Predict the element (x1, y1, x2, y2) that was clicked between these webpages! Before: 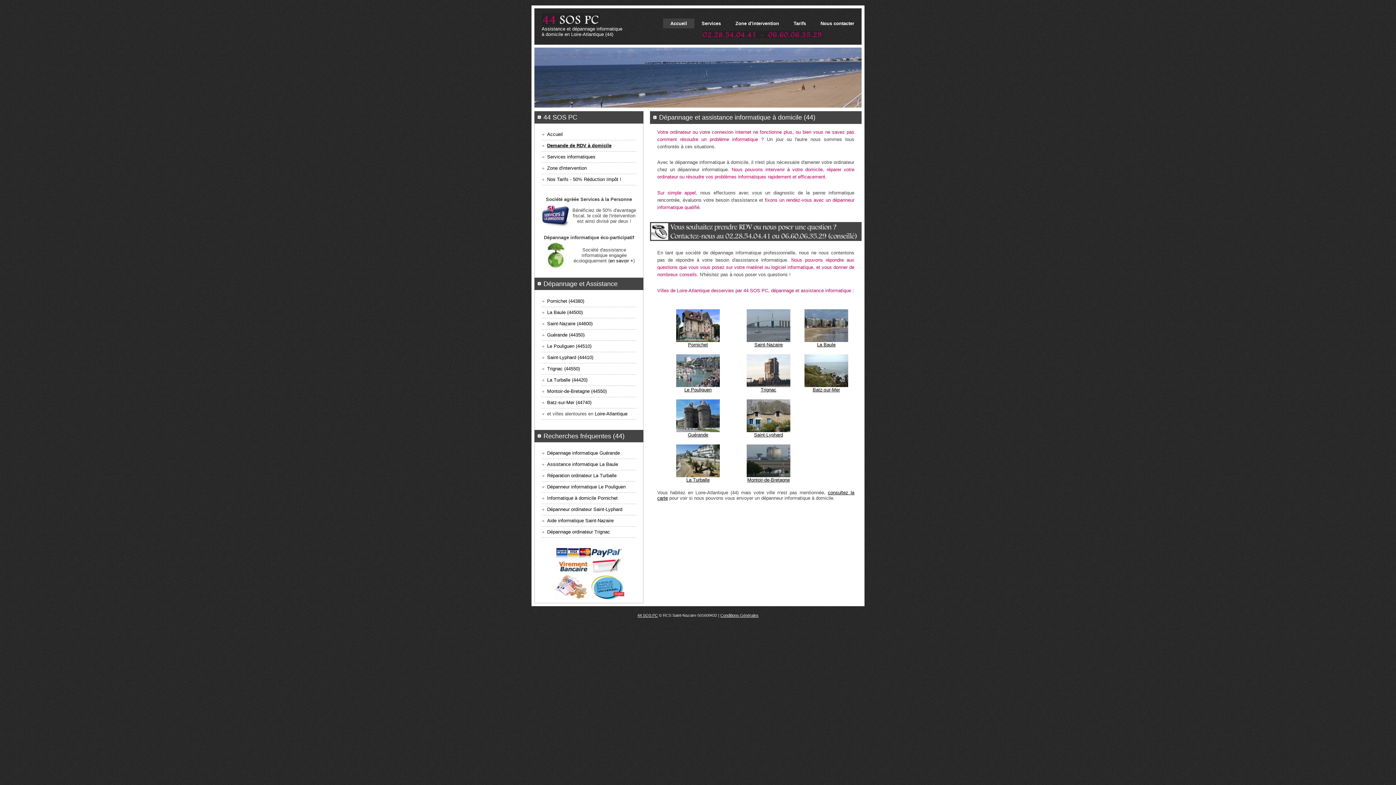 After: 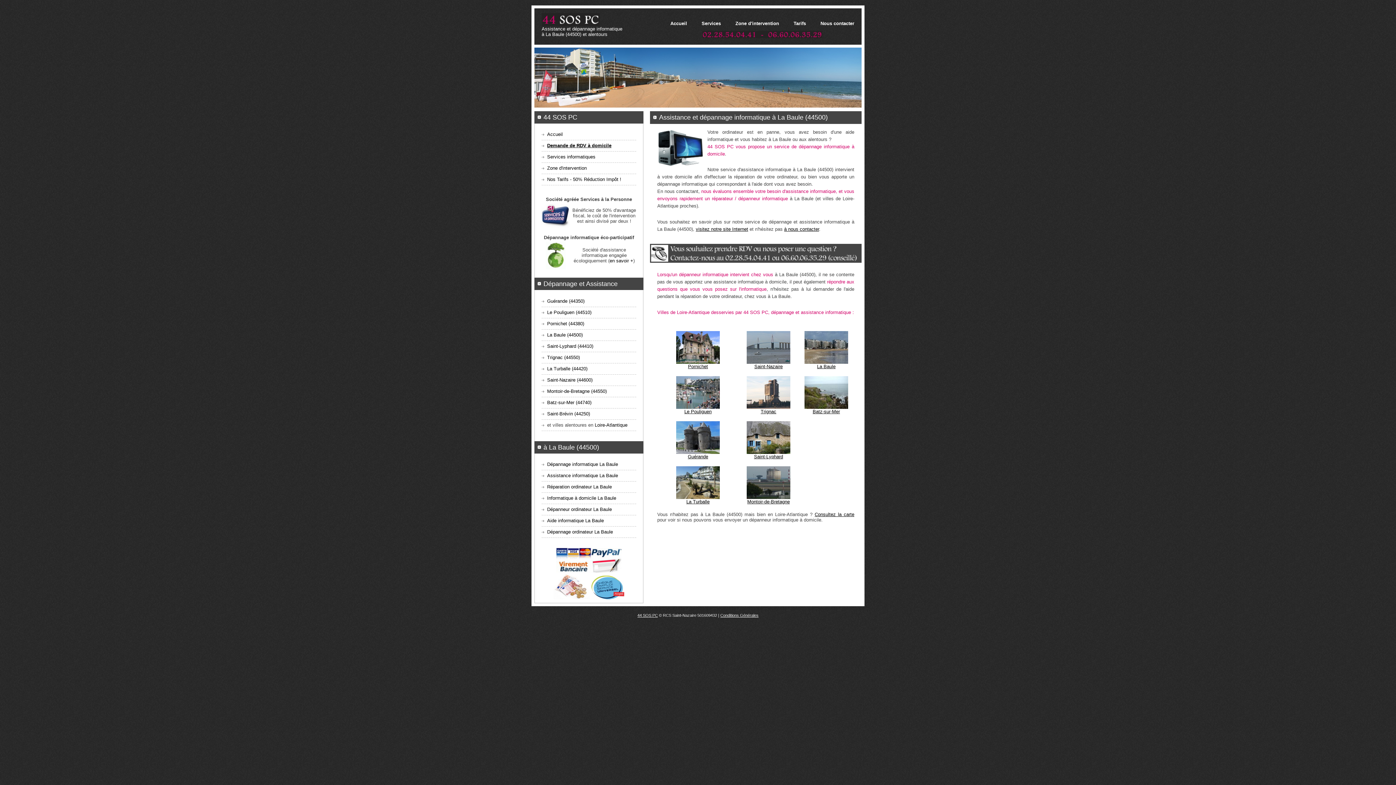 Action: label: La Baule (44500) bbox: (547, 309, 582, 315)